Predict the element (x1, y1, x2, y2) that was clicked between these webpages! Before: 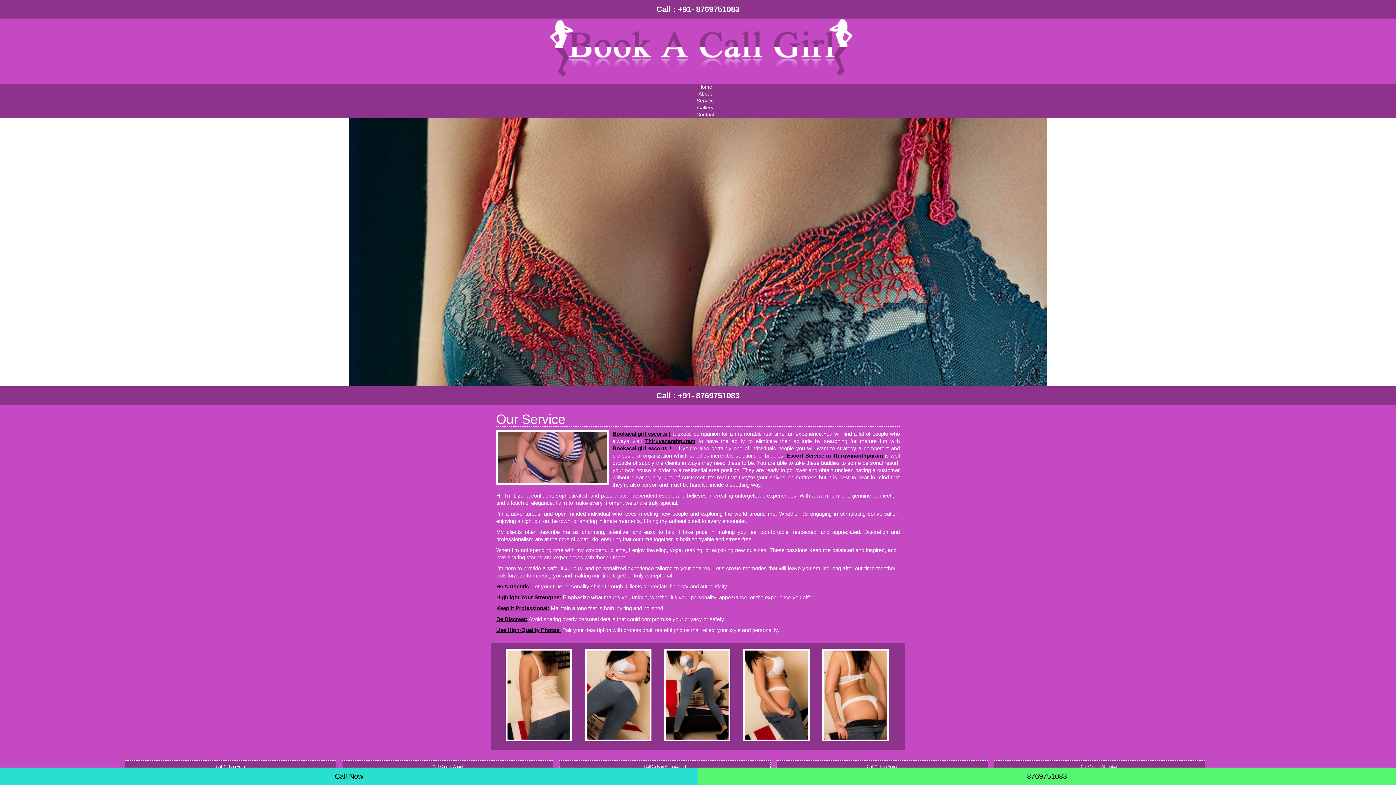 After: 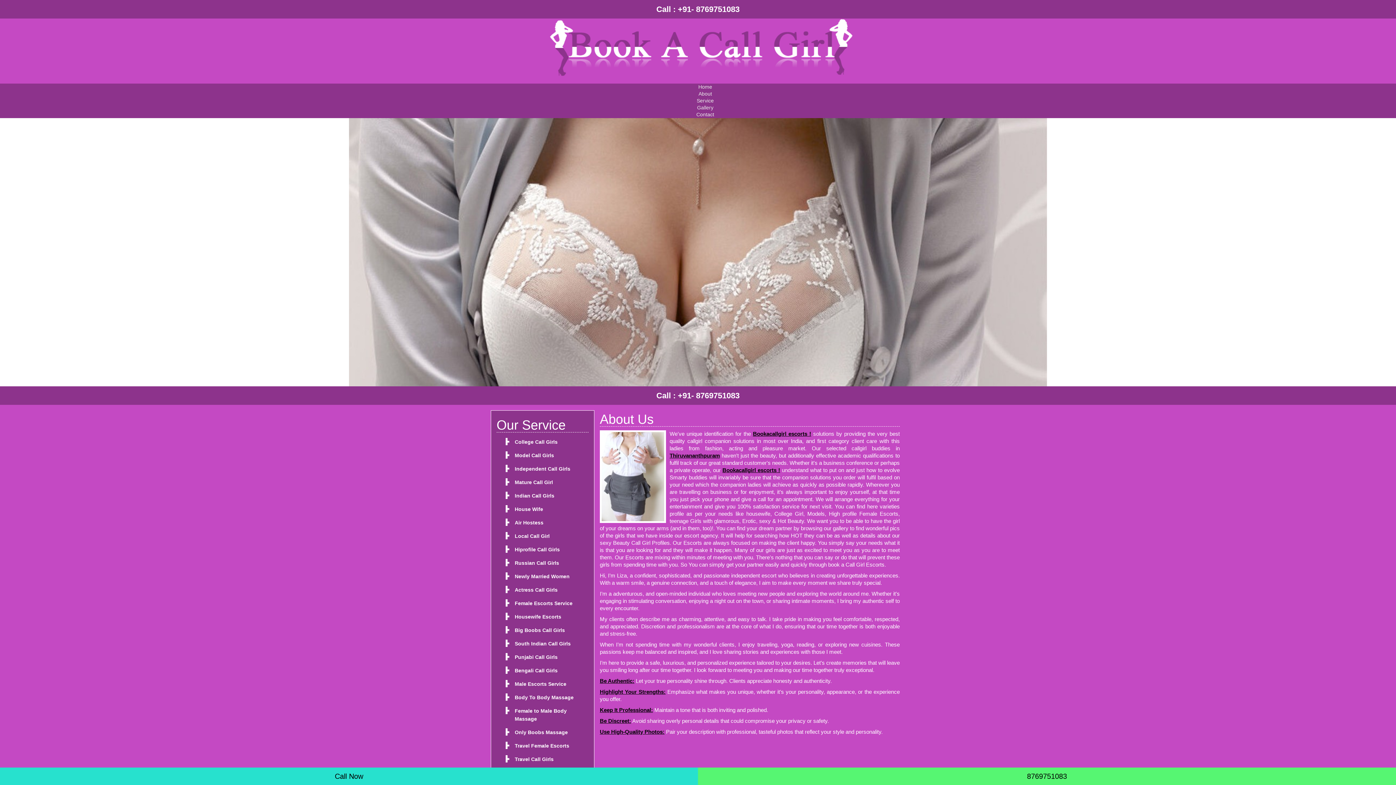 Action: bbox: (698, 90, 712, 96) label: About